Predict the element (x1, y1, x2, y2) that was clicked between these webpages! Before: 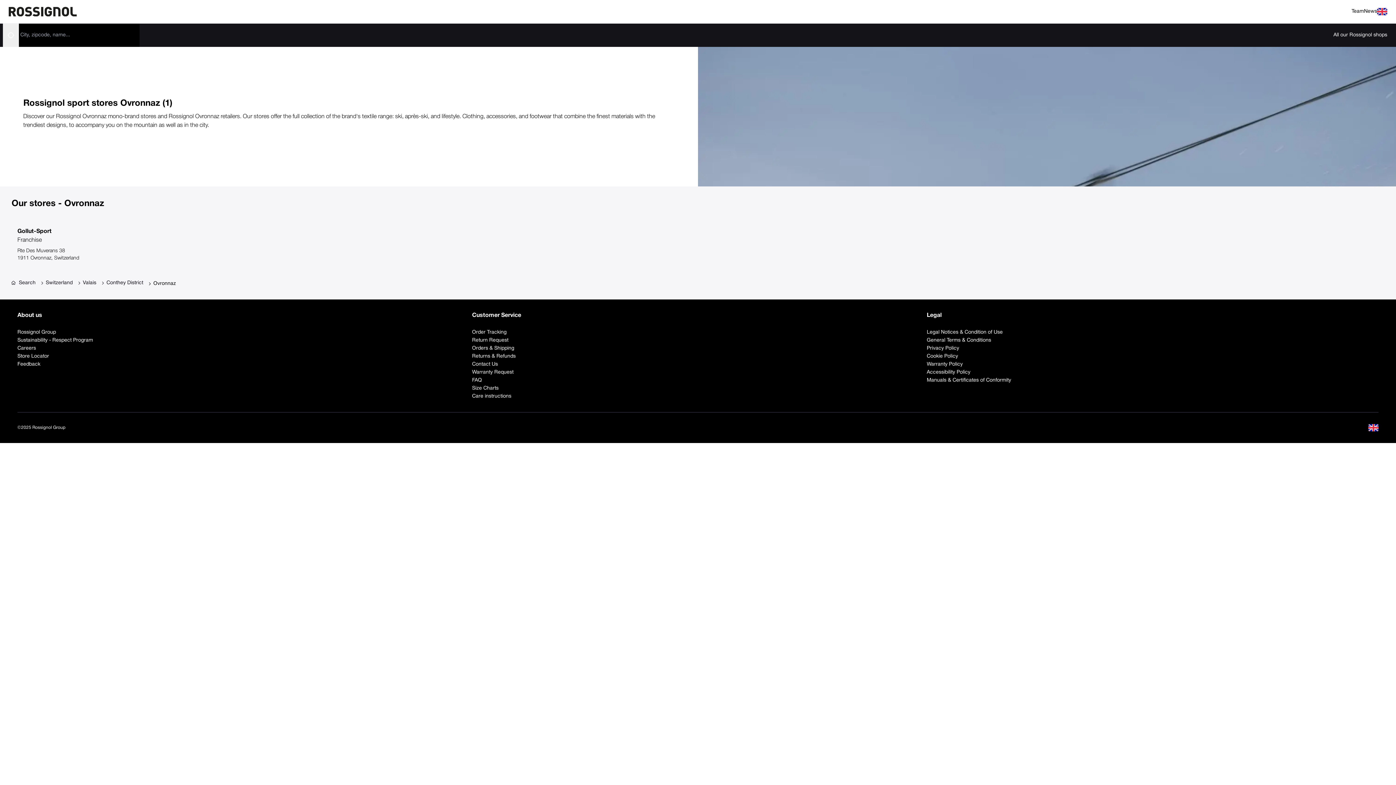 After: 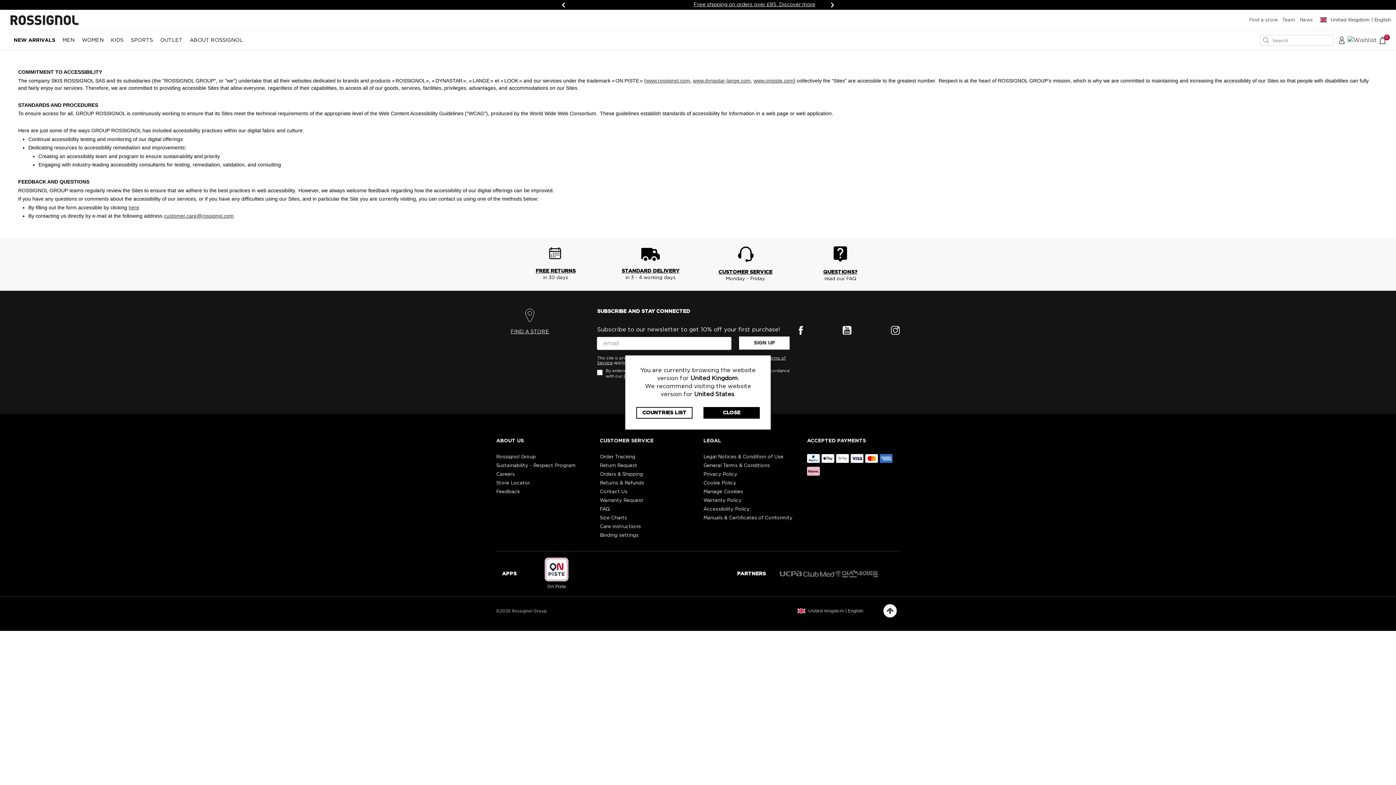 Action: label: Accessibility Policy bbox: (927, 368, 1378, 376)